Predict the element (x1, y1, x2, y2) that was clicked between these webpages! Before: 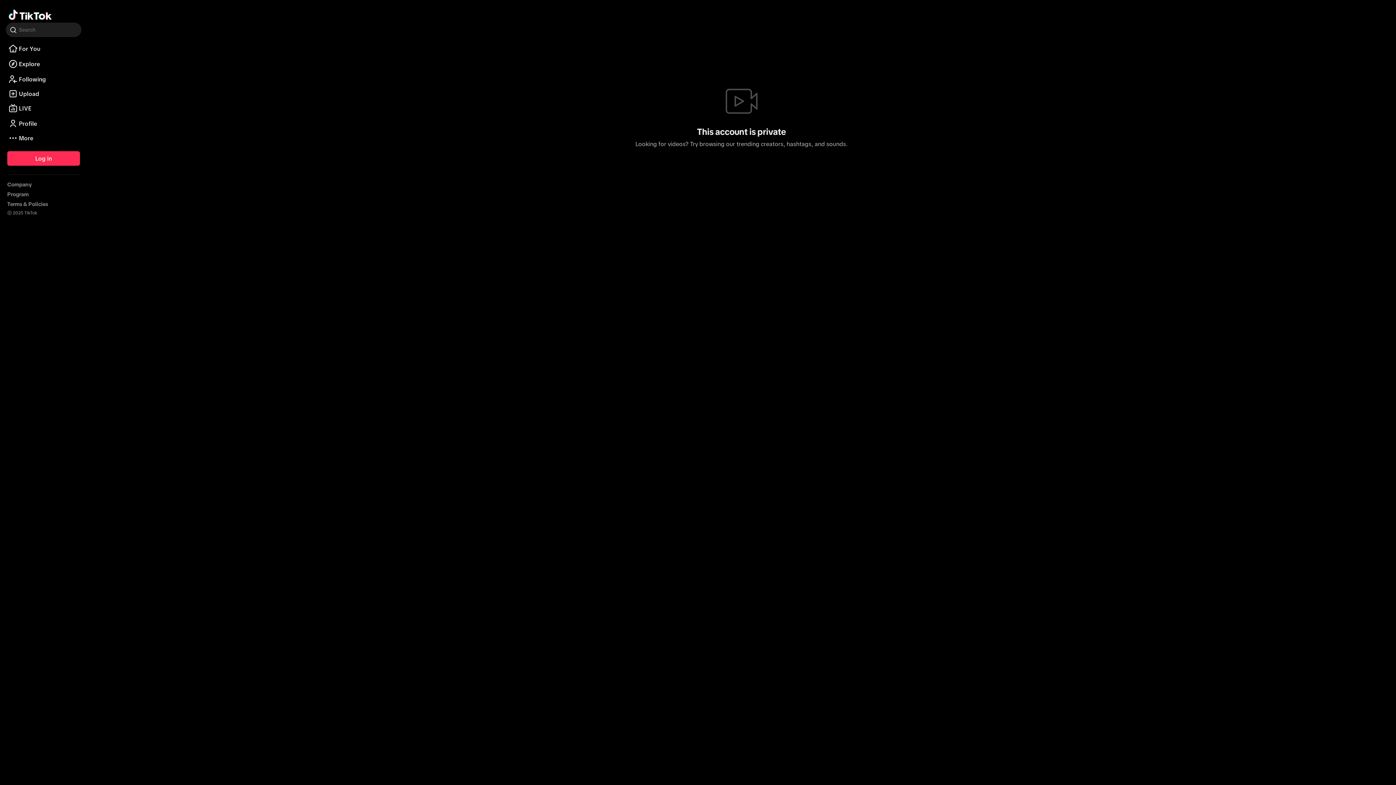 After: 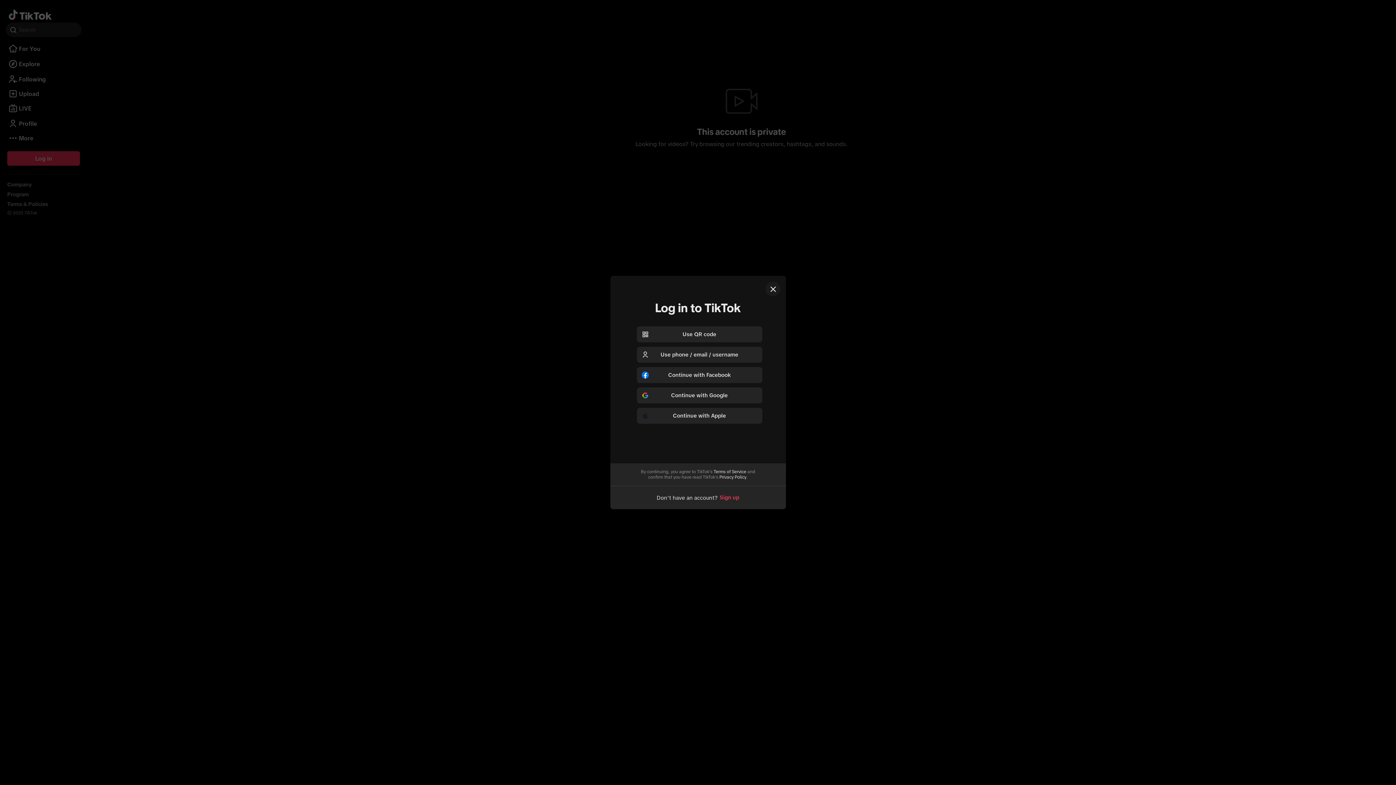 Action: bbox: (5, 123, 81, 129) label: Profile